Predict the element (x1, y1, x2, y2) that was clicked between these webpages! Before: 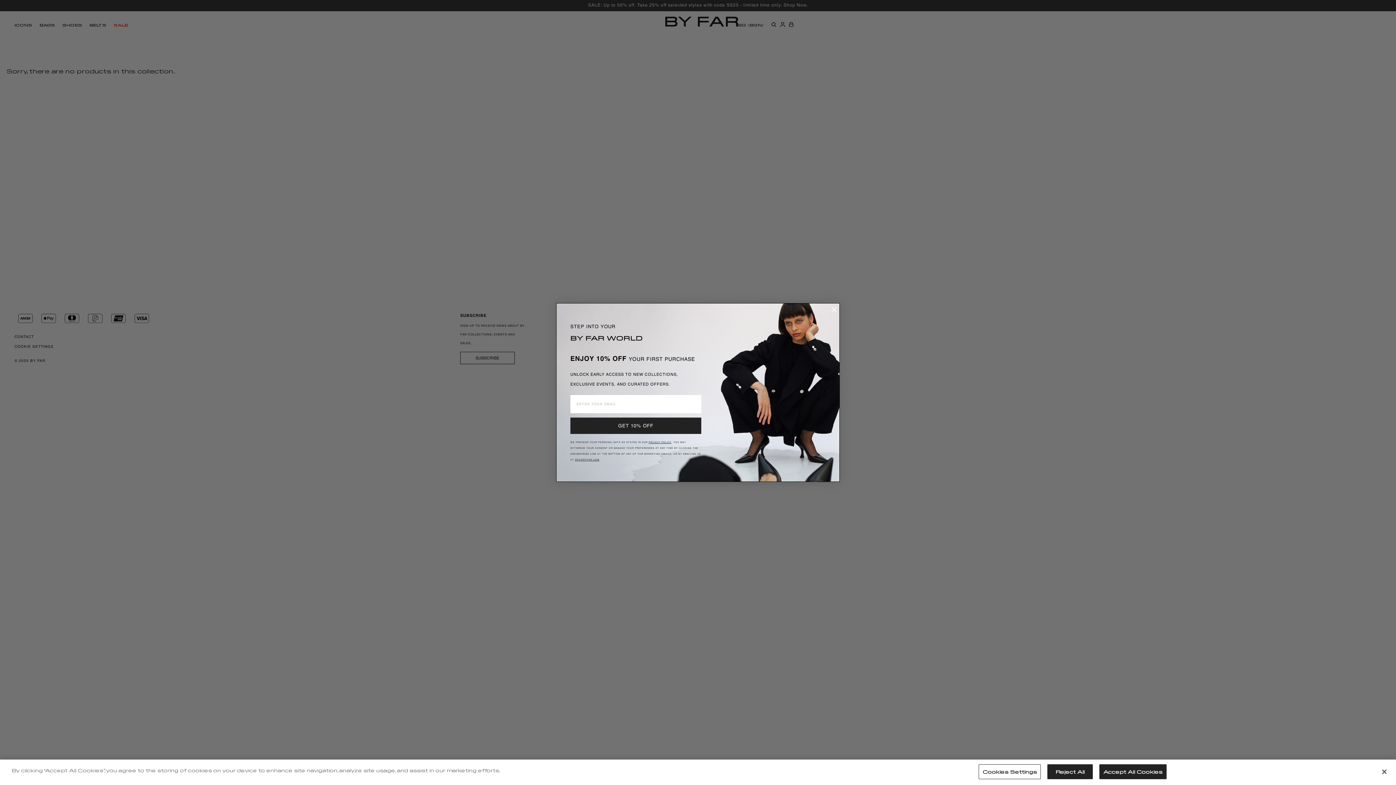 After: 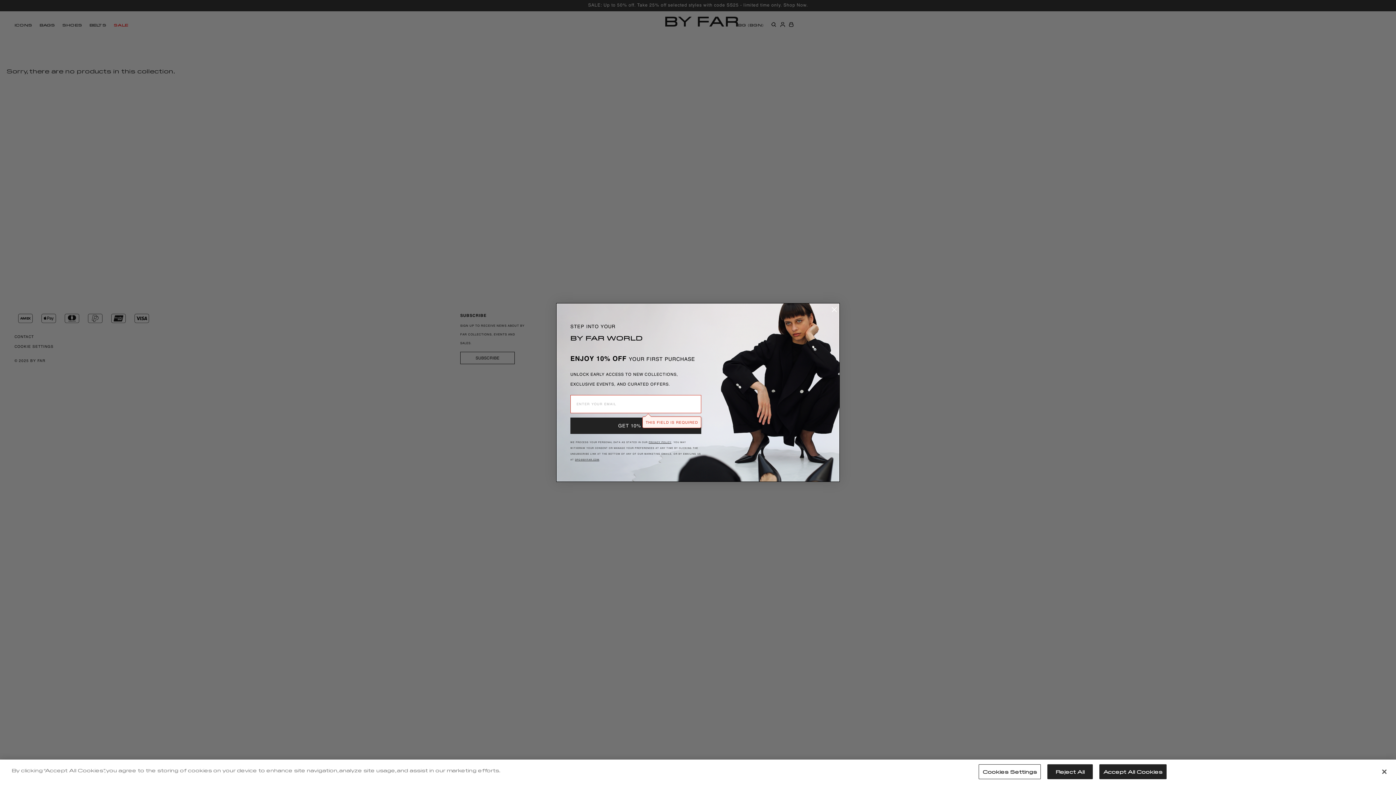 Action: label: GET 10% OFF bbox: (570, 417, 701, 434)